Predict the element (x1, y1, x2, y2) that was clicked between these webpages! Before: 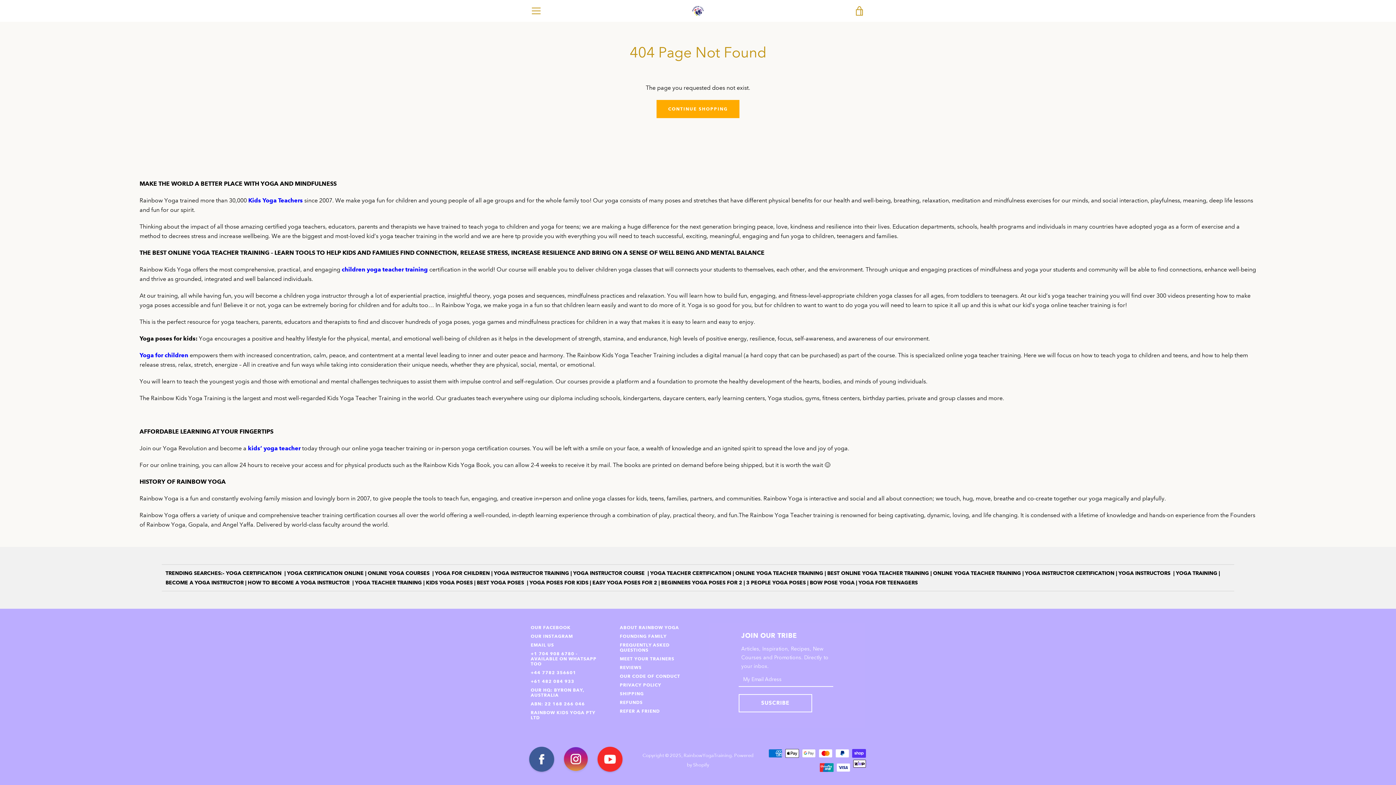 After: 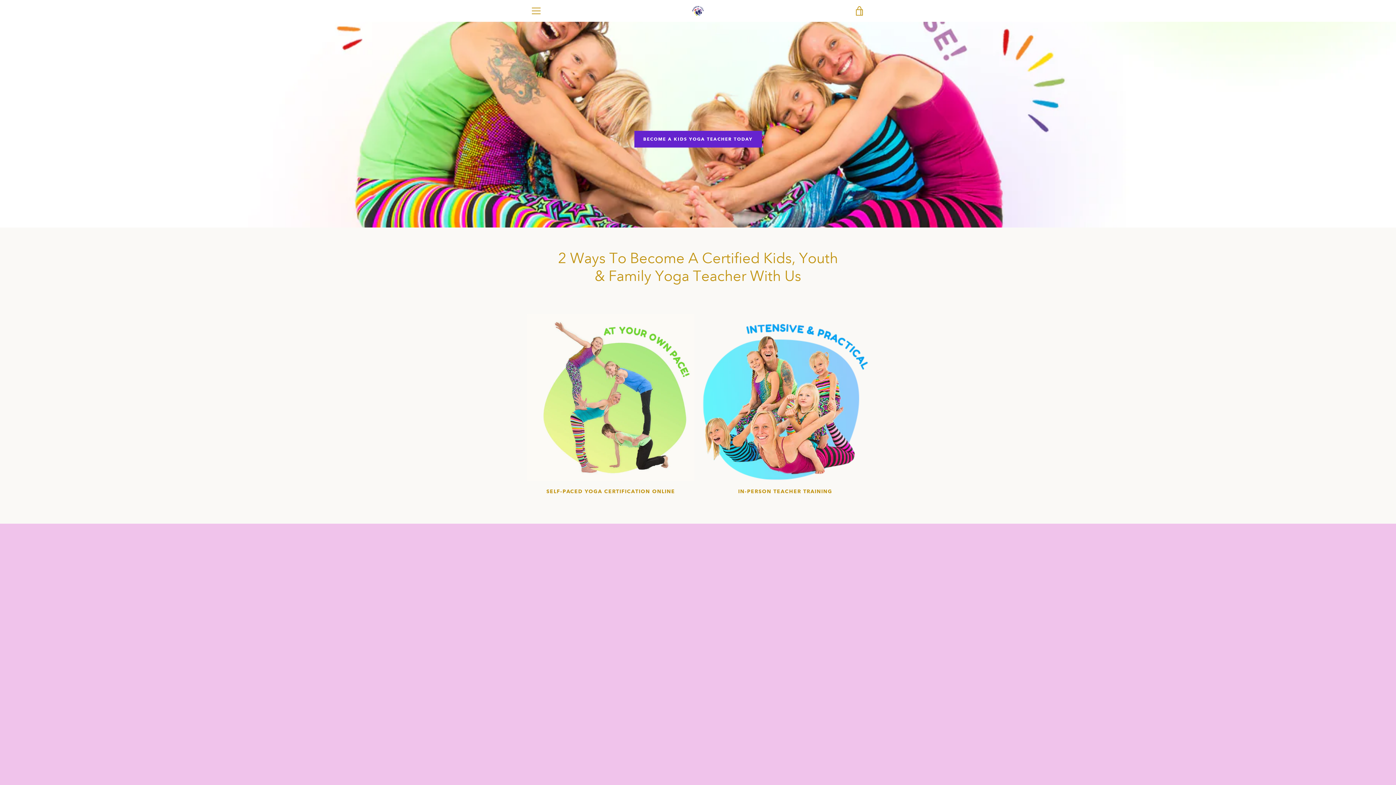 Action: bbox: (691, 5, 704, 16)